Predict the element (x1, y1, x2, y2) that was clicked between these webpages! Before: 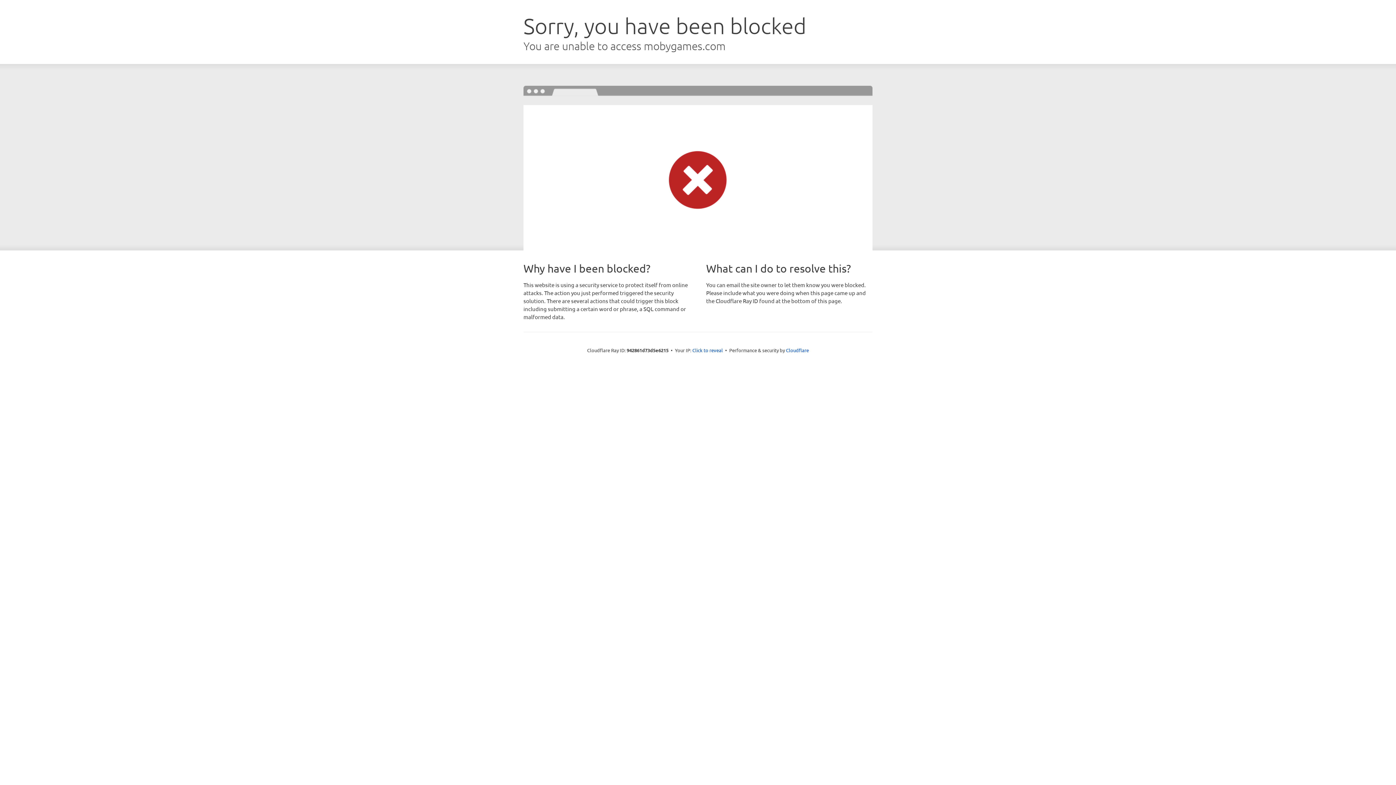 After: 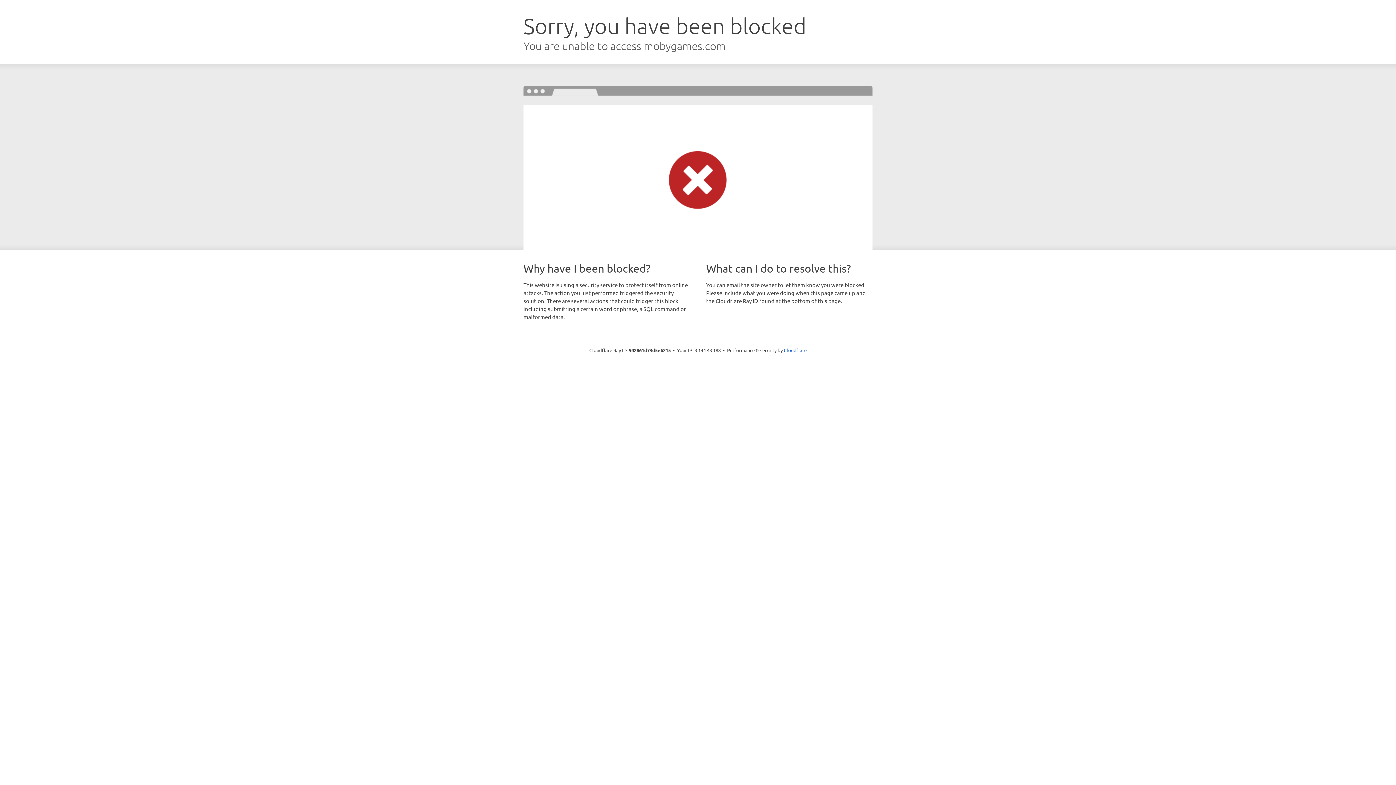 Action: label: Click to reveal bbox: (692, 346, 723, 353)